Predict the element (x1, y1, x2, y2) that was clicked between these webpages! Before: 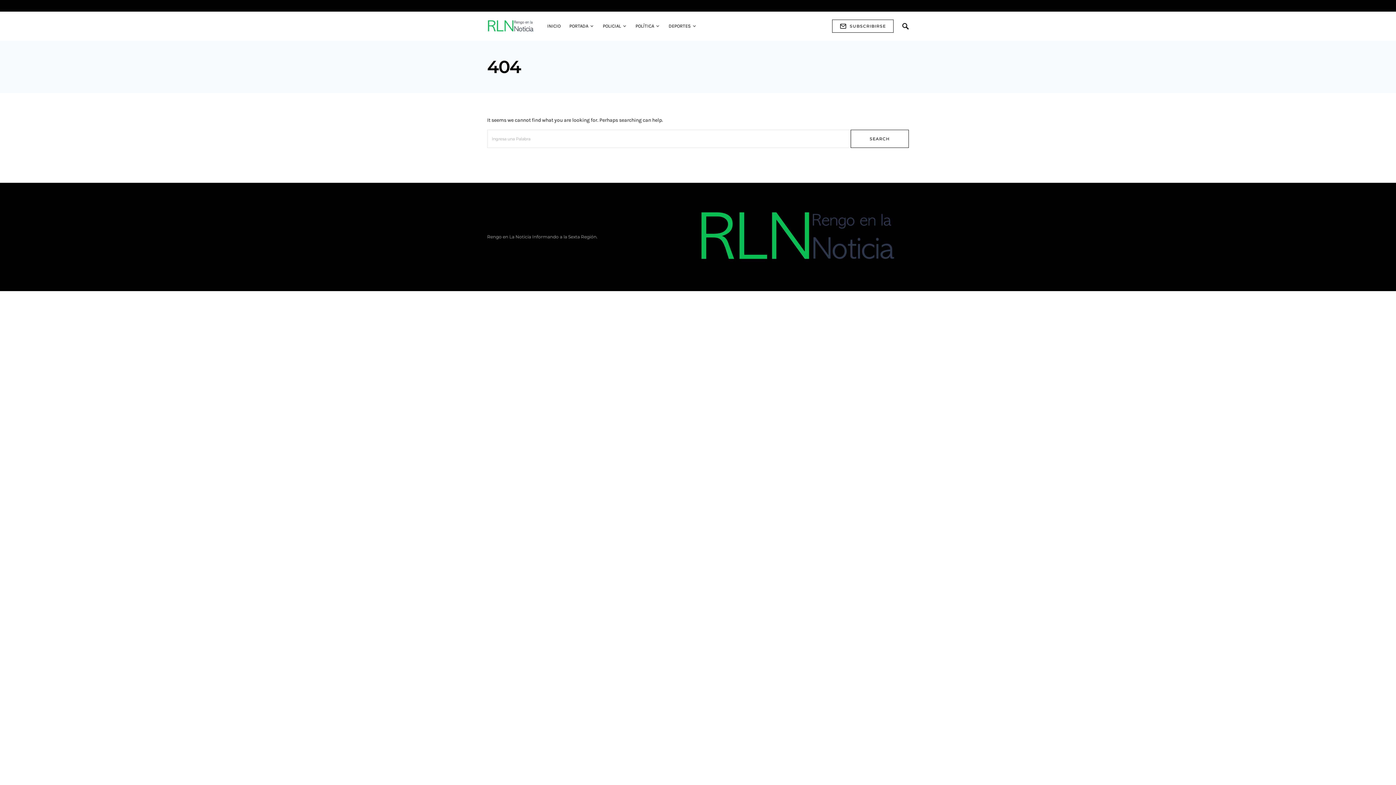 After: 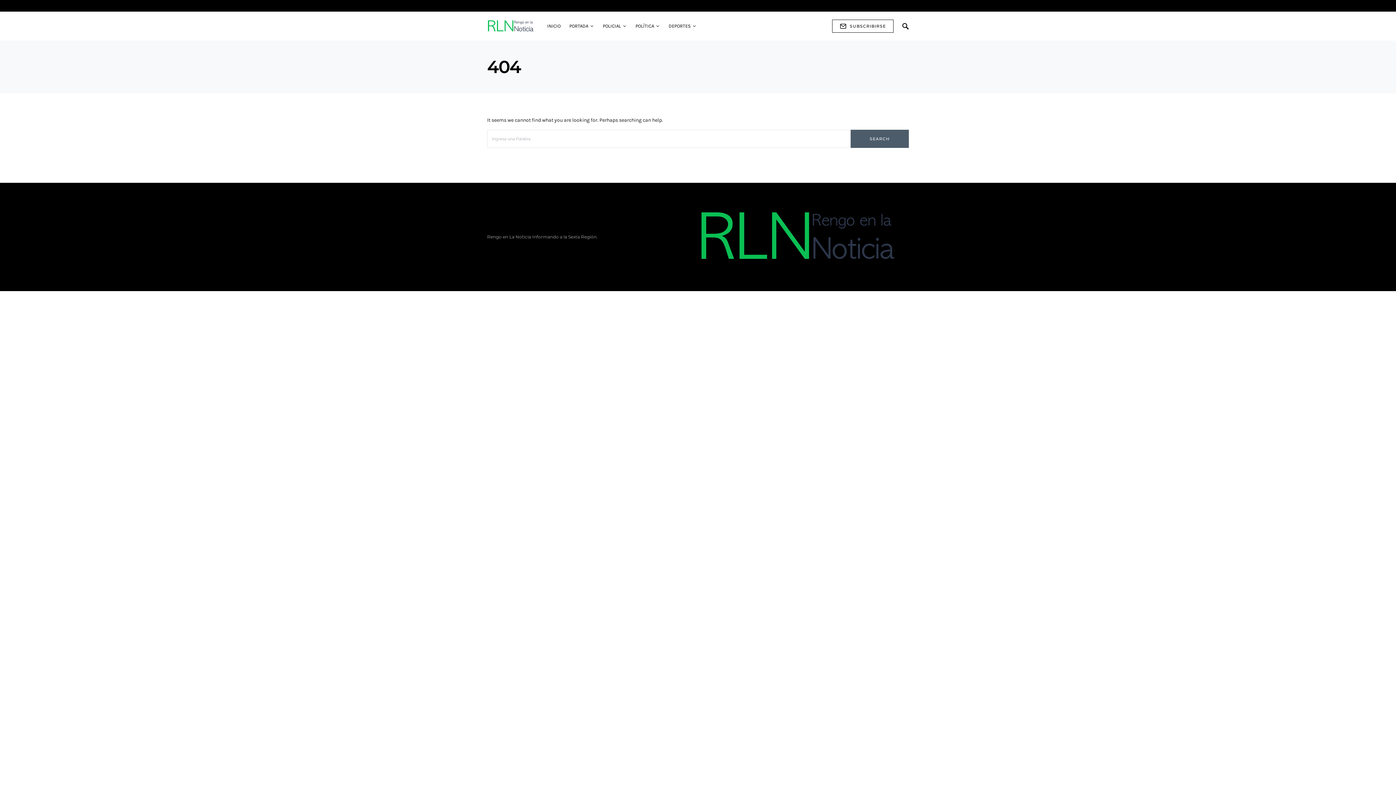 Action: bbox: (850, 129, 909, 148) label: SEARCH